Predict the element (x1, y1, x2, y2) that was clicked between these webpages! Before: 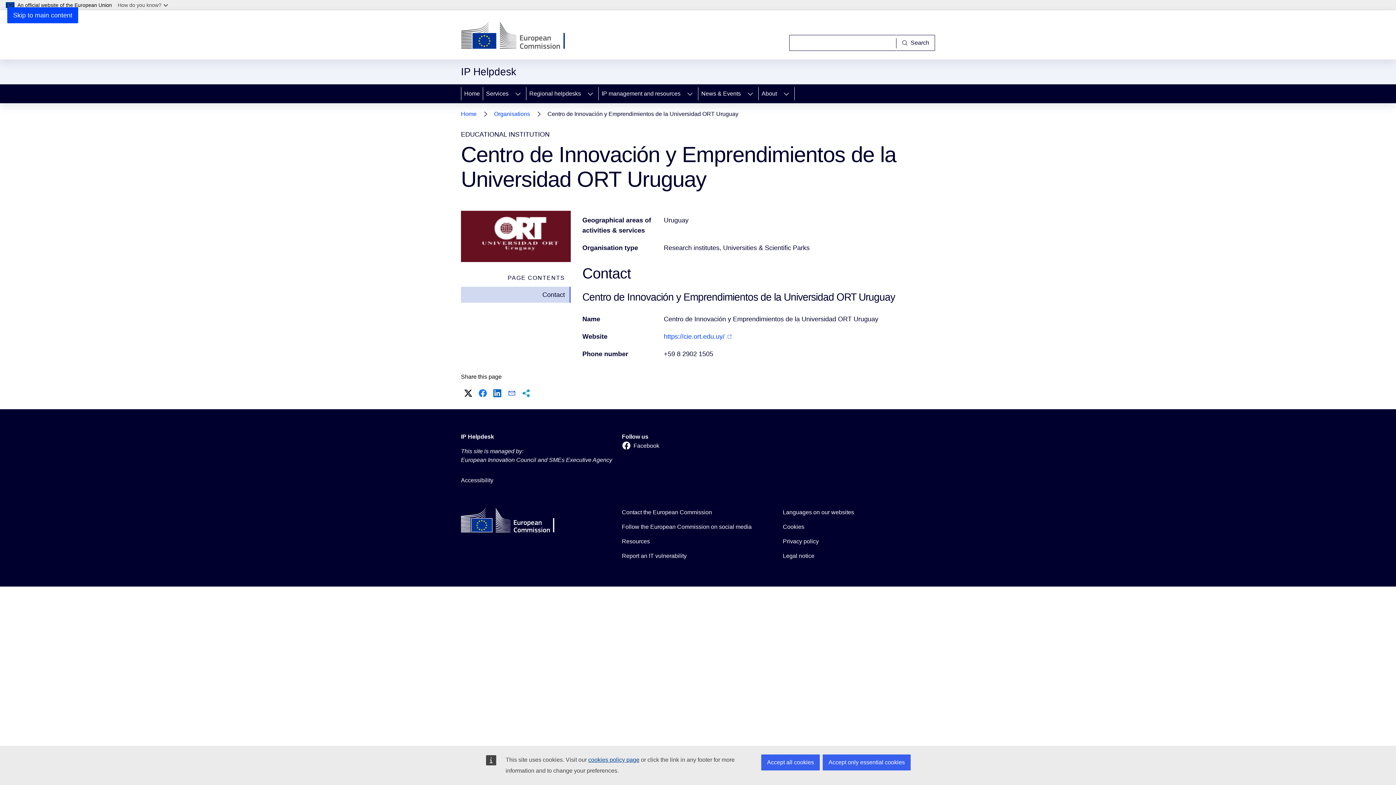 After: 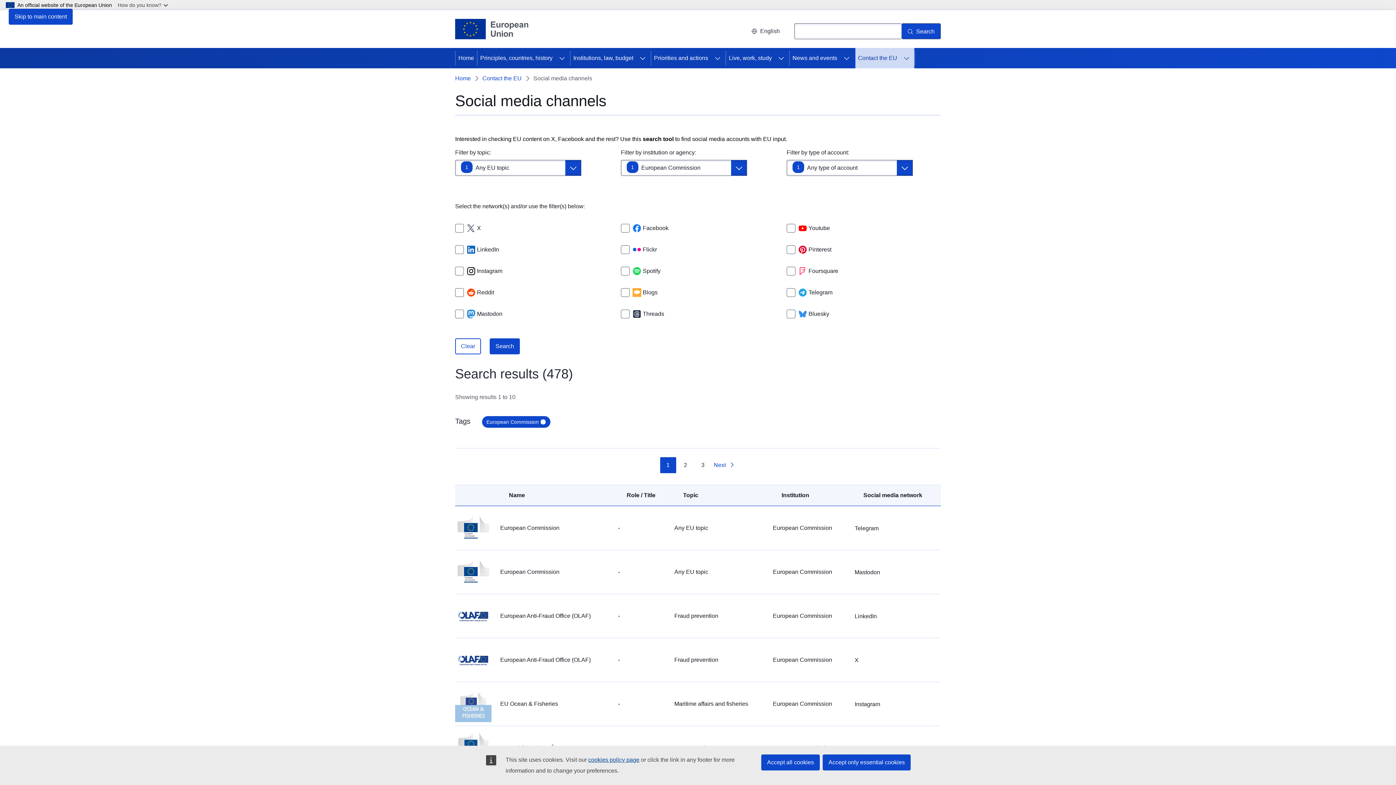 Action: bbox: (622, 522, 751, 531) label: Follow the European Commission on social media